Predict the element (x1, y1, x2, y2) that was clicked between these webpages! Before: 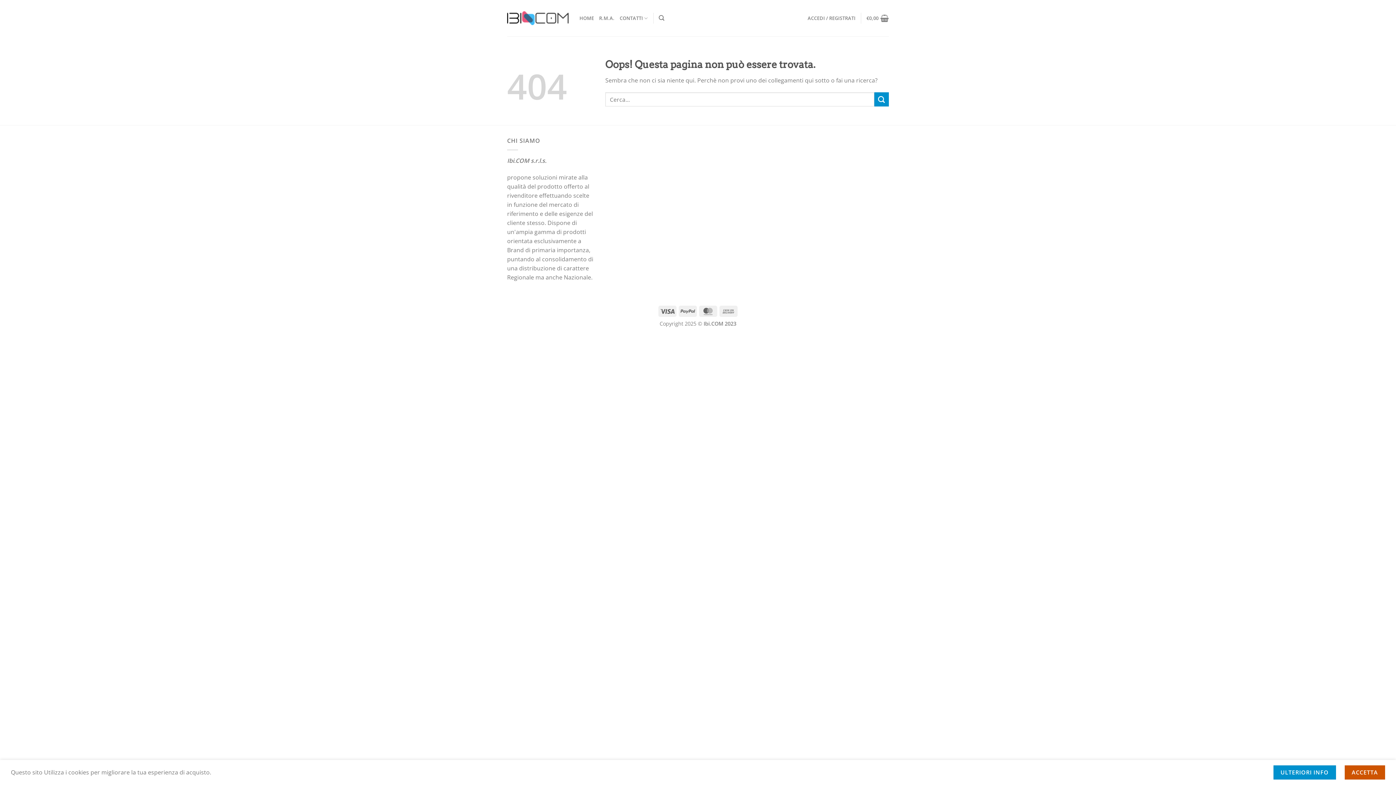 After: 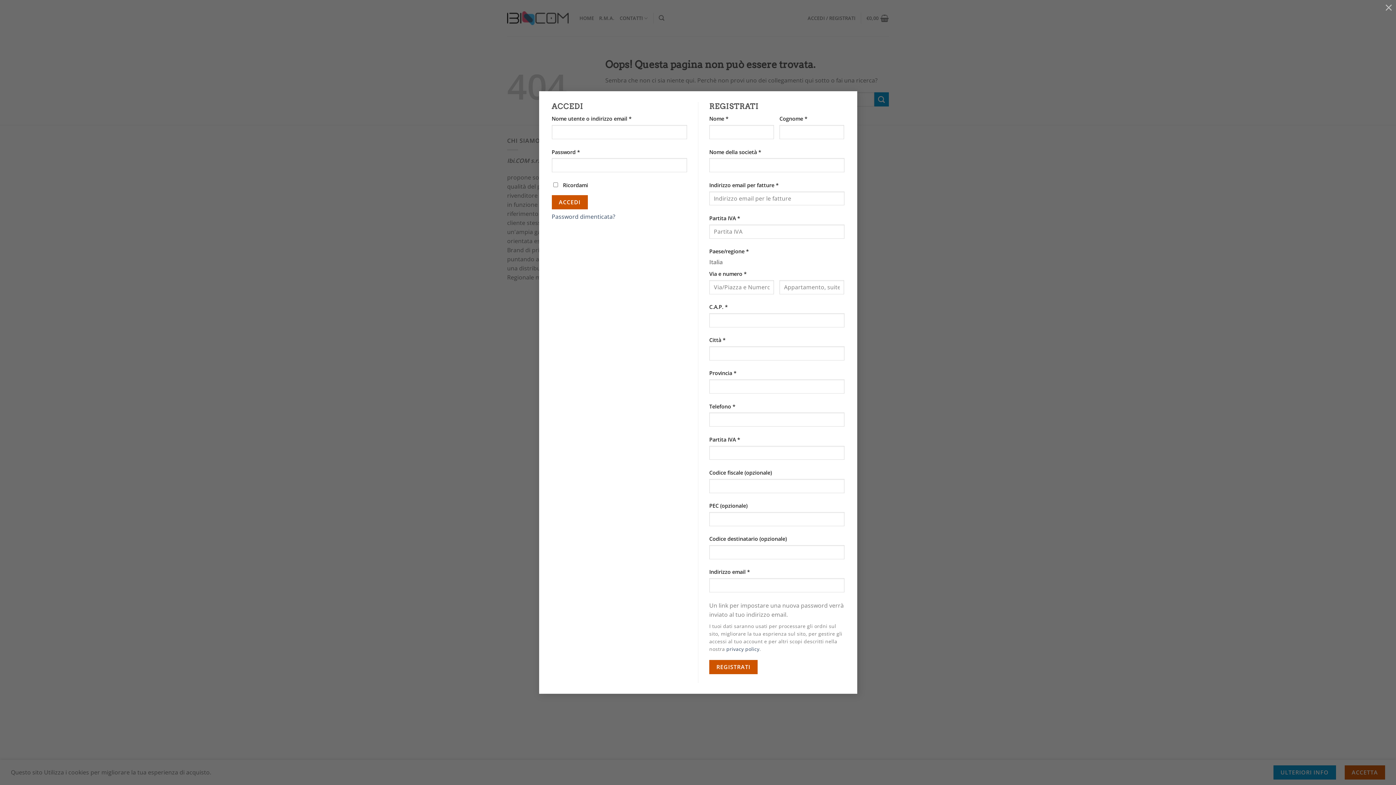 Action: label: ACCEDI / REGISTRATI bbox: (807, 11, 855, 24)